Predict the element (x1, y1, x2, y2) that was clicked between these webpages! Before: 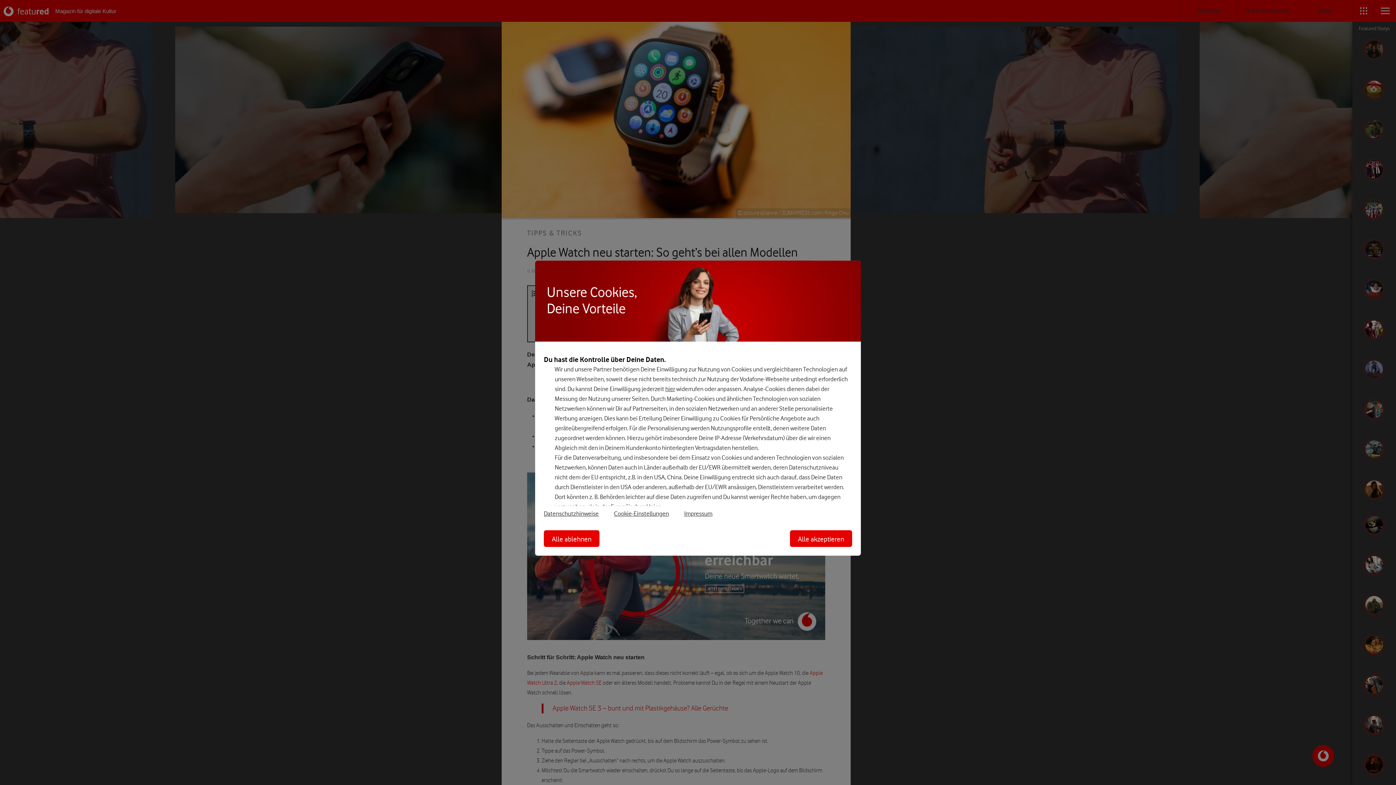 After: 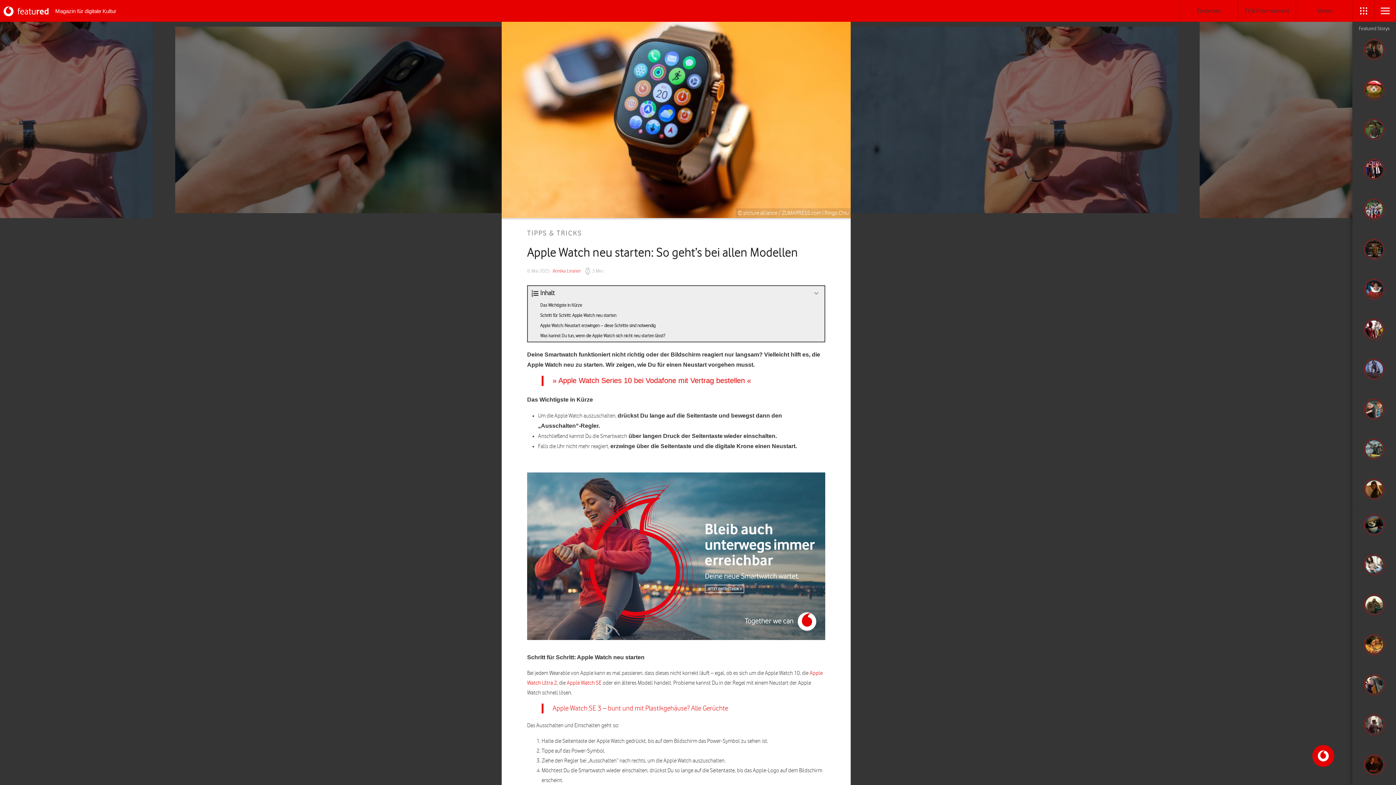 Action: bbox: (785, 530, 852, 547) label: Alle akzeptieren